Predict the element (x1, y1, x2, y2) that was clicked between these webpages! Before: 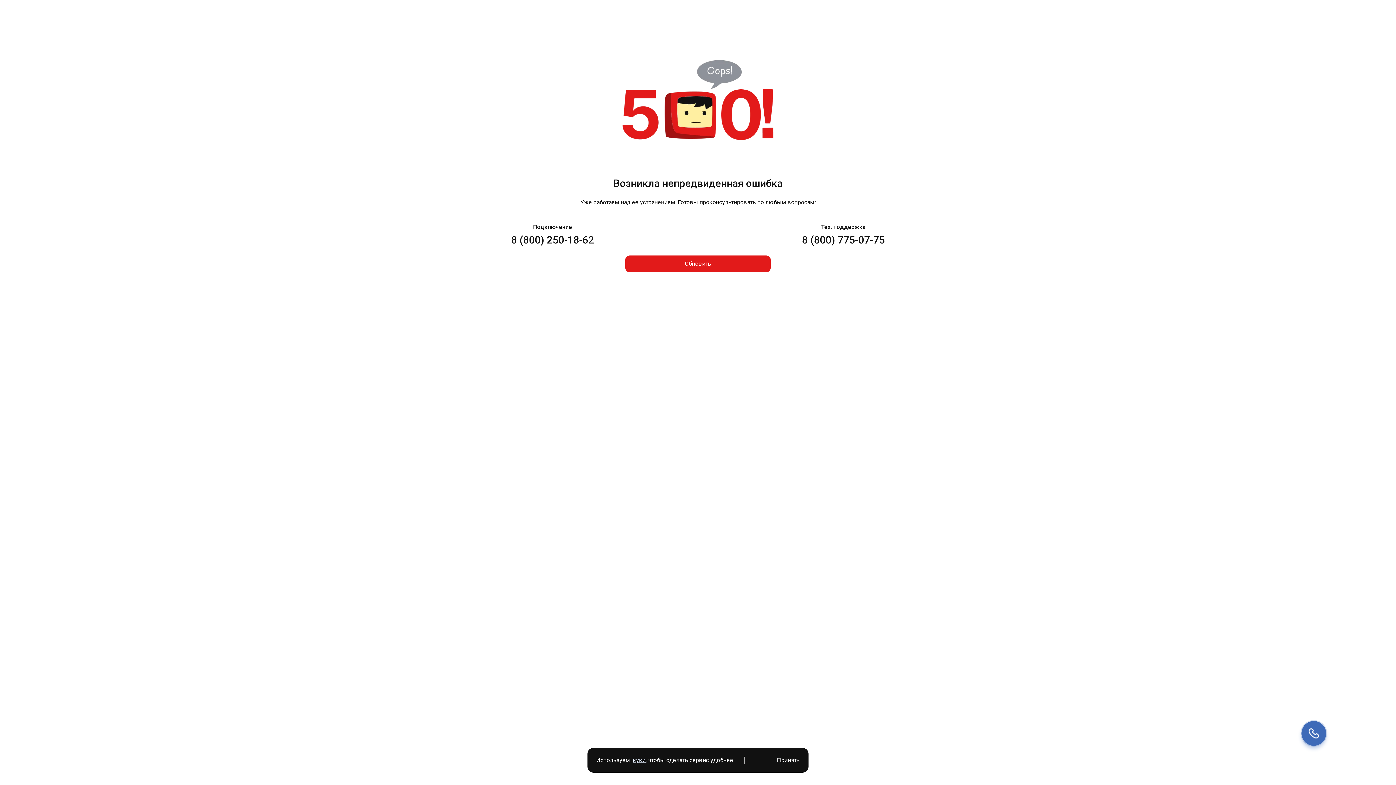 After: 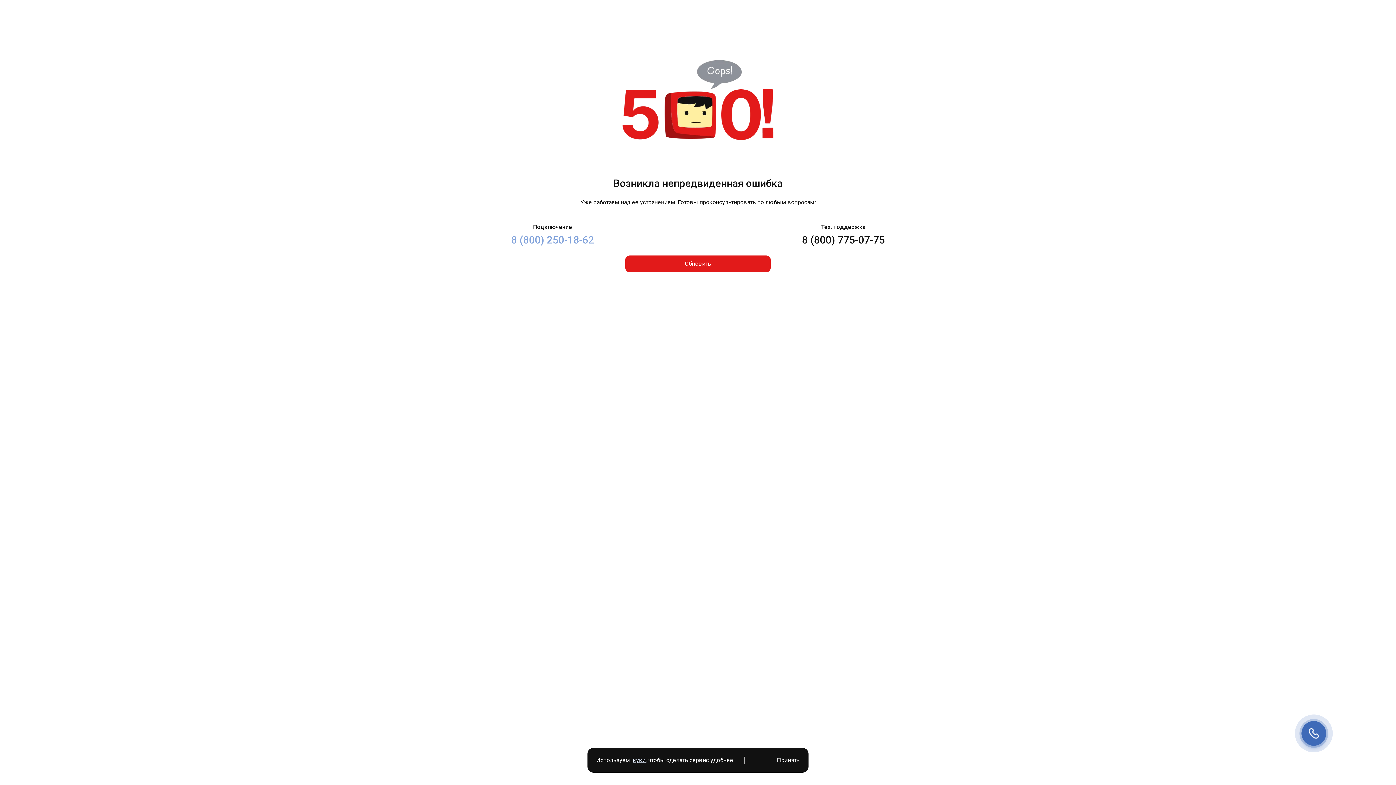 Action: bbox: (511, 233, 594, 246) label: 8 (800) 250-18-62